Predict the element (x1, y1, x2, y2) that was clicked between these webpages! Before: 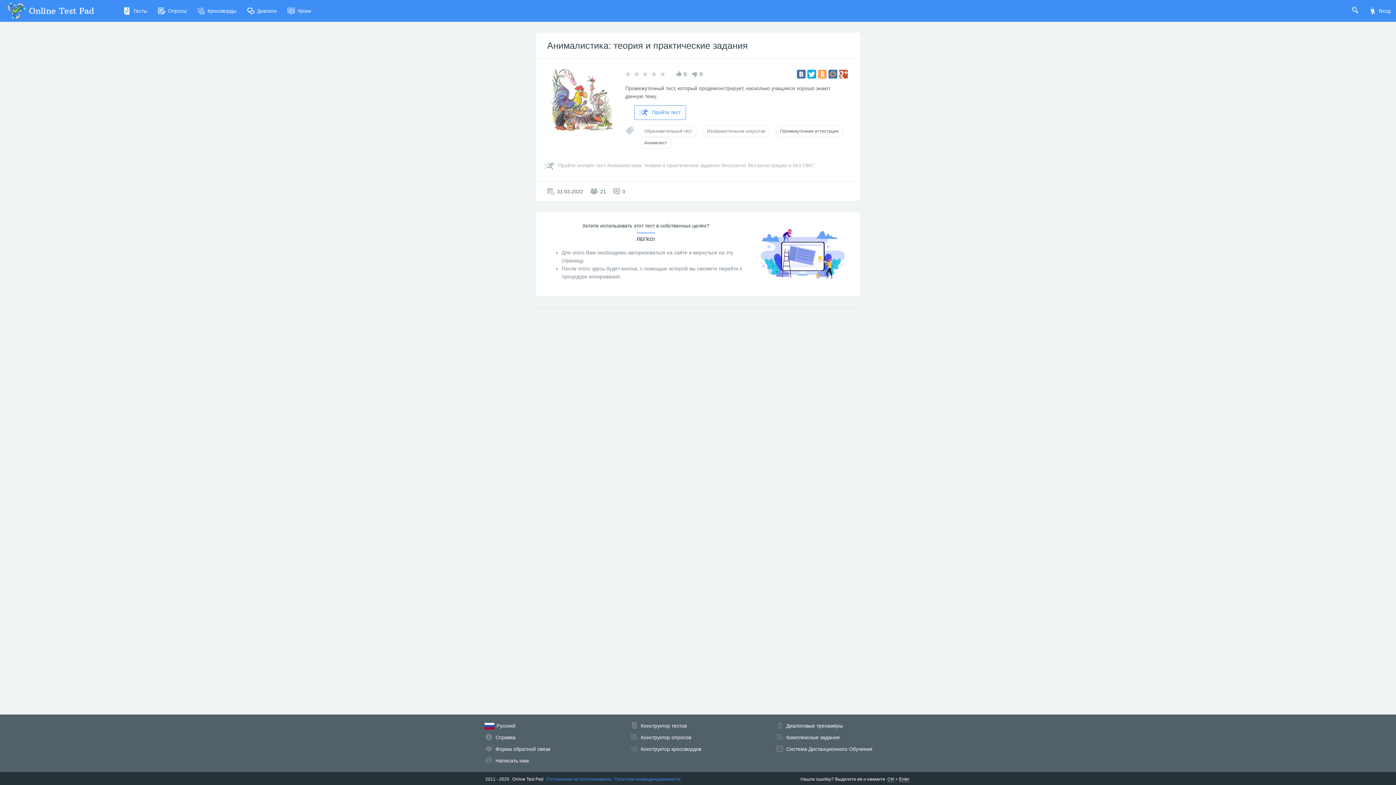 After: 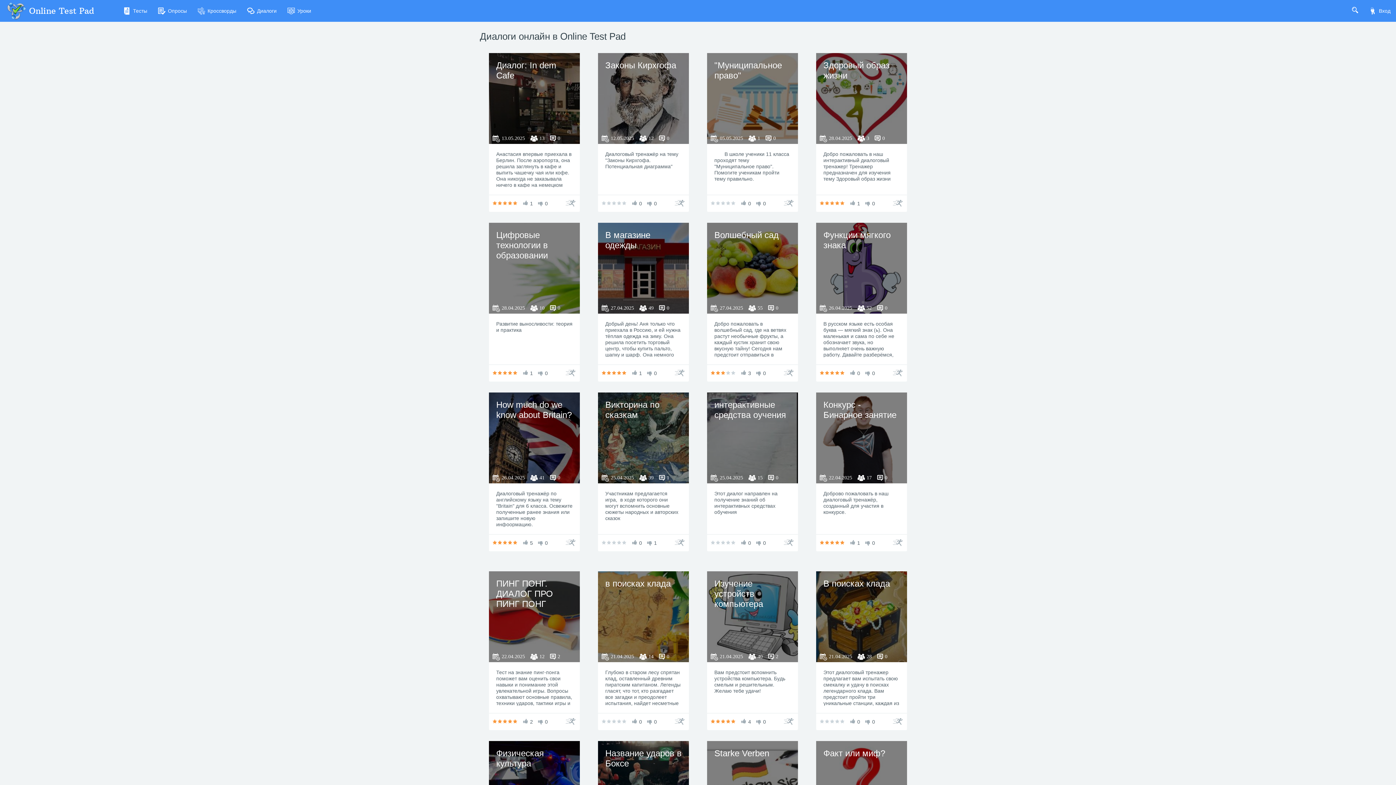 Action: bbox: (241, 0, 282, 21) label: Диалоги